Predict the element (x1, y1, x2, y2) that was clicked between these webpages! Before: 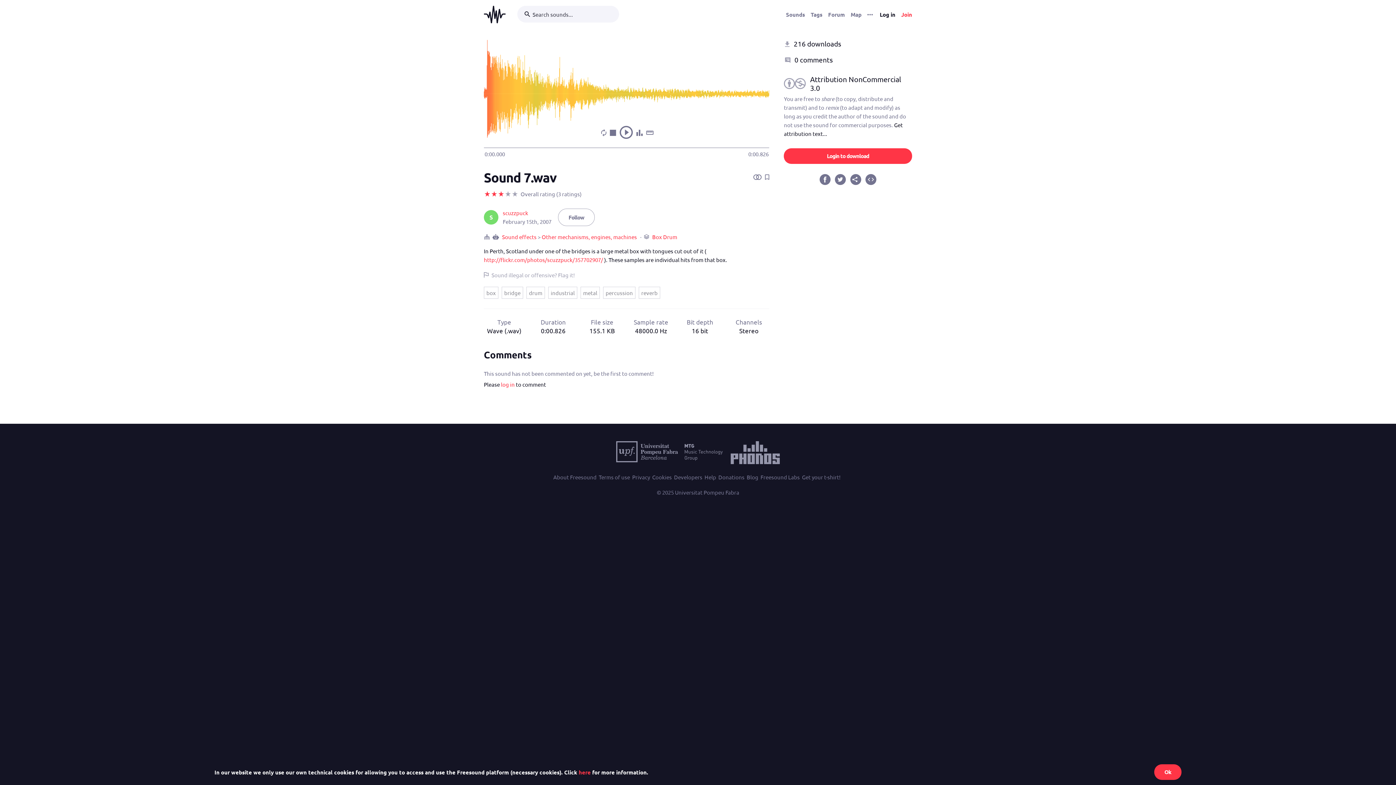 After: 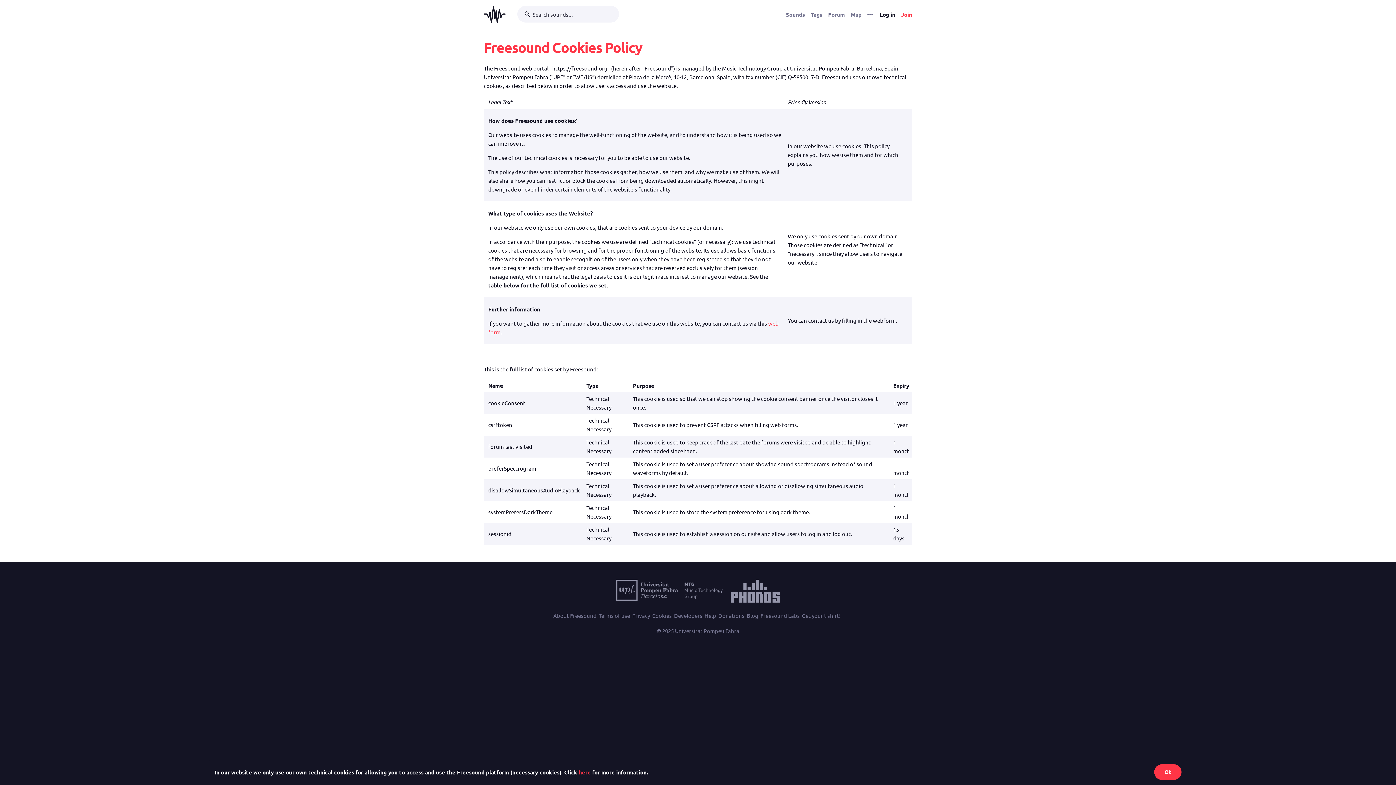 Action: bbox: (652, 472, 672, 481) label: Cookies